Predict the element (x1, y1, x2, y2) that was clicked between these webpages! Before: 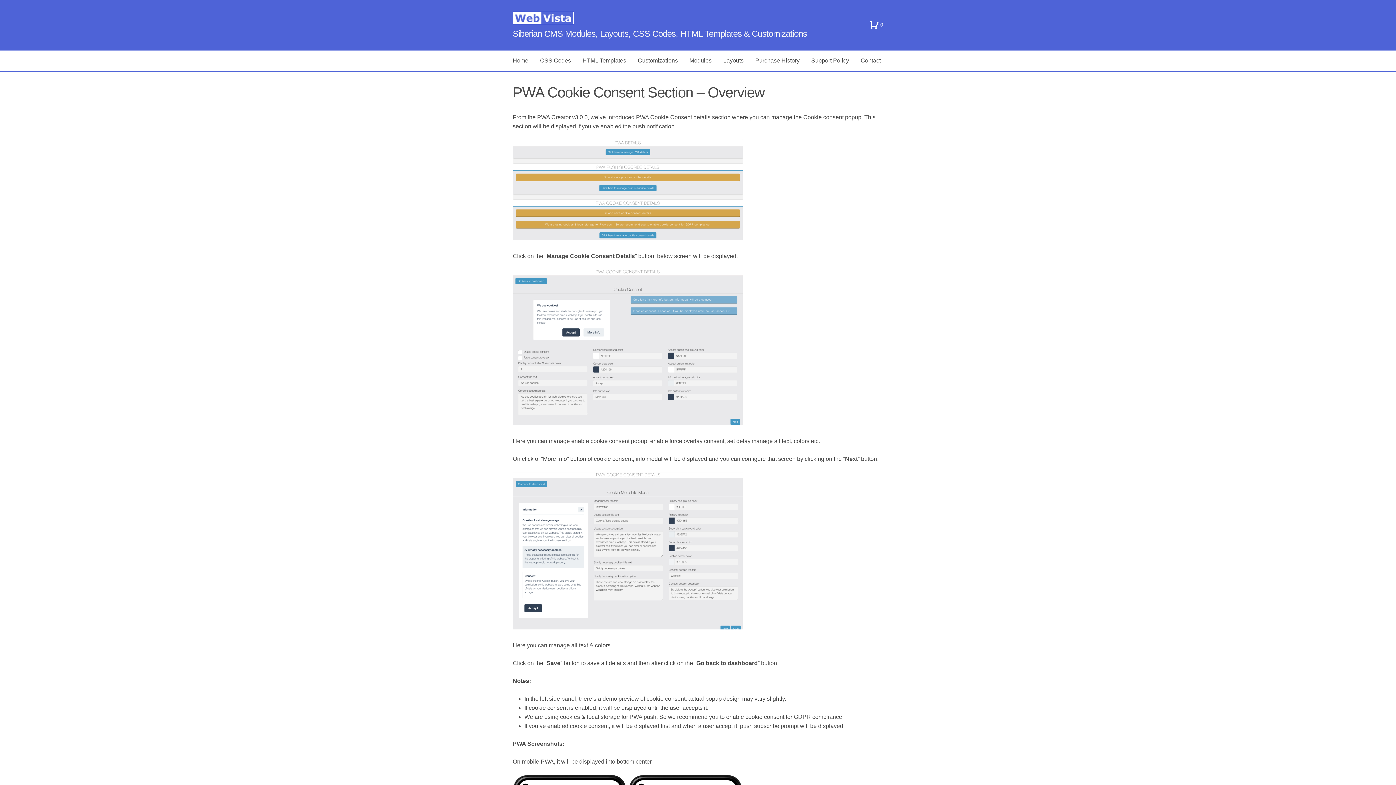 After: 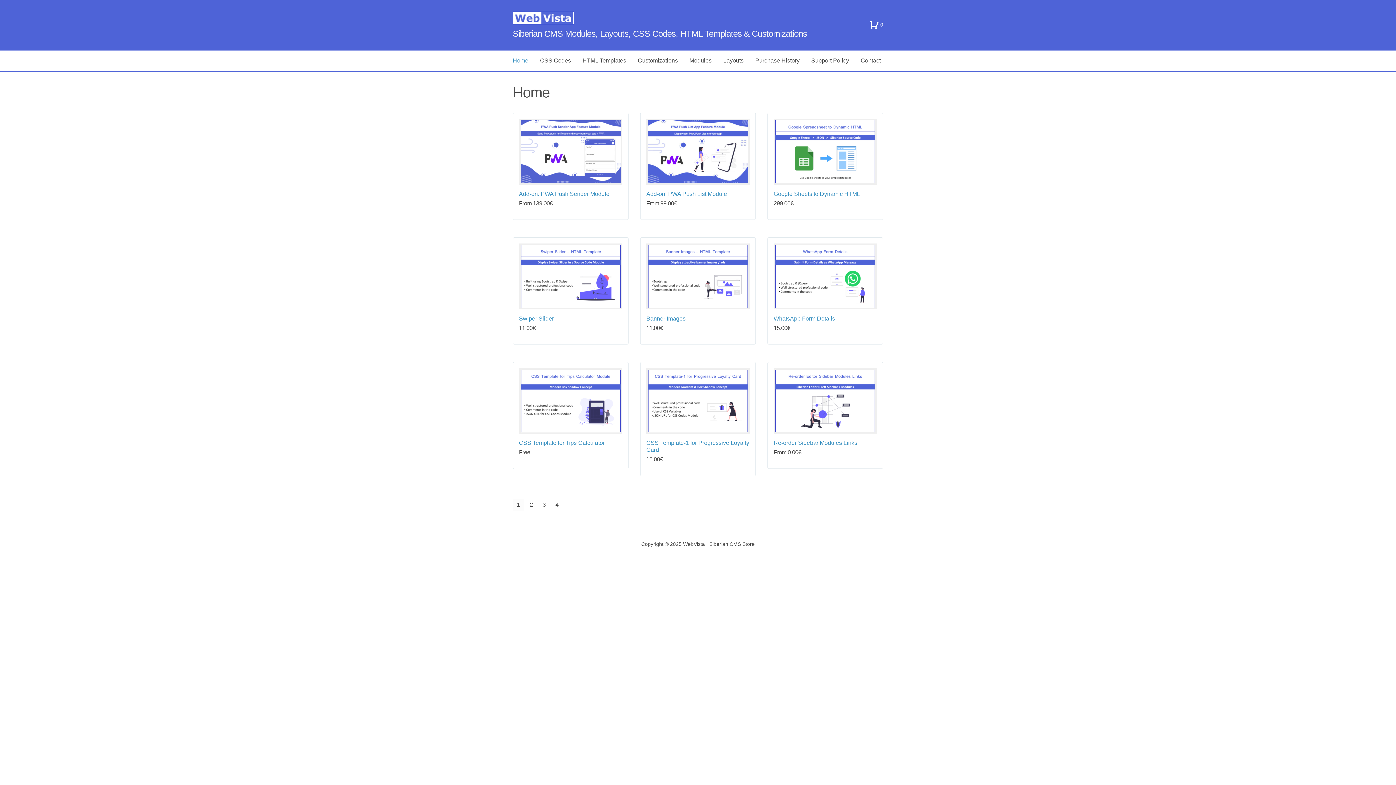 Action: label: Home bbox: (507, 50, 534, 70)